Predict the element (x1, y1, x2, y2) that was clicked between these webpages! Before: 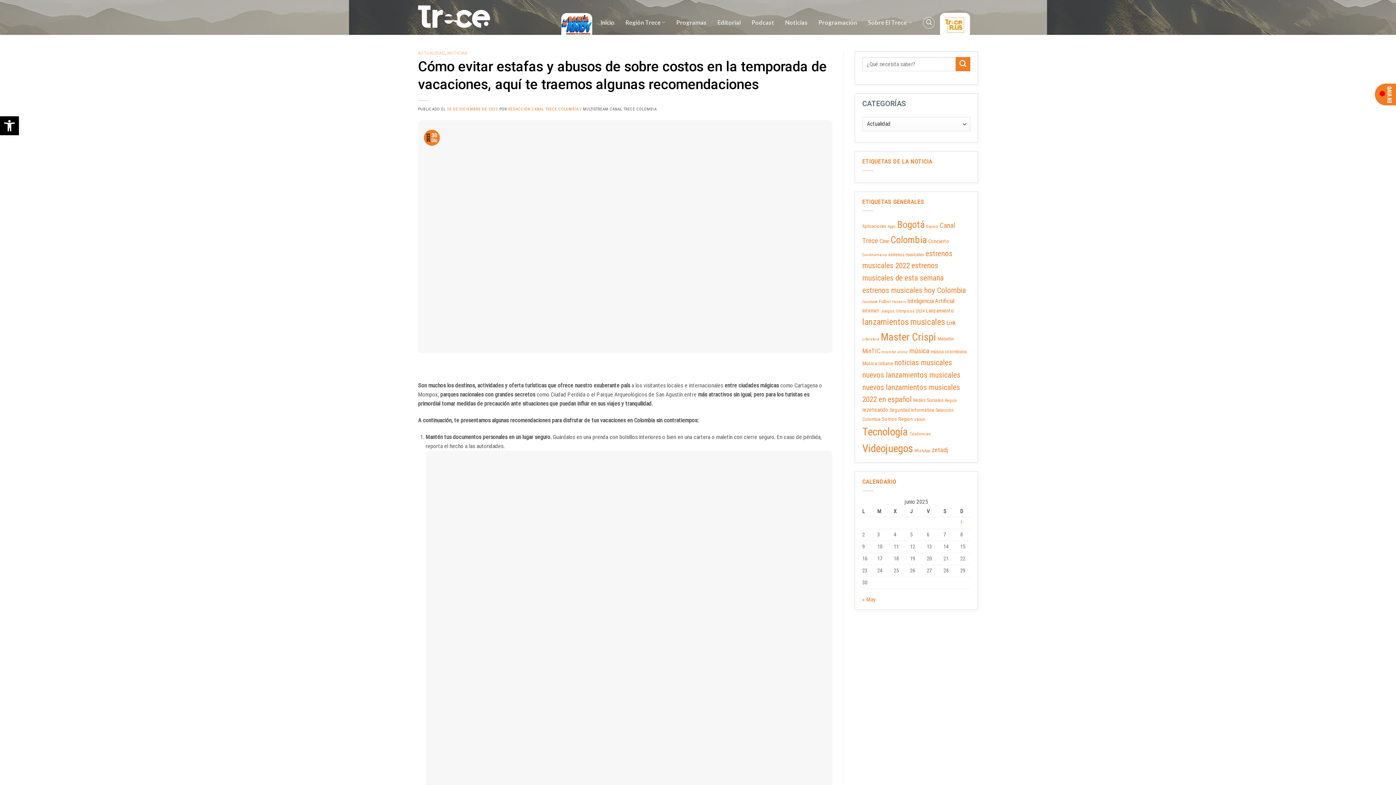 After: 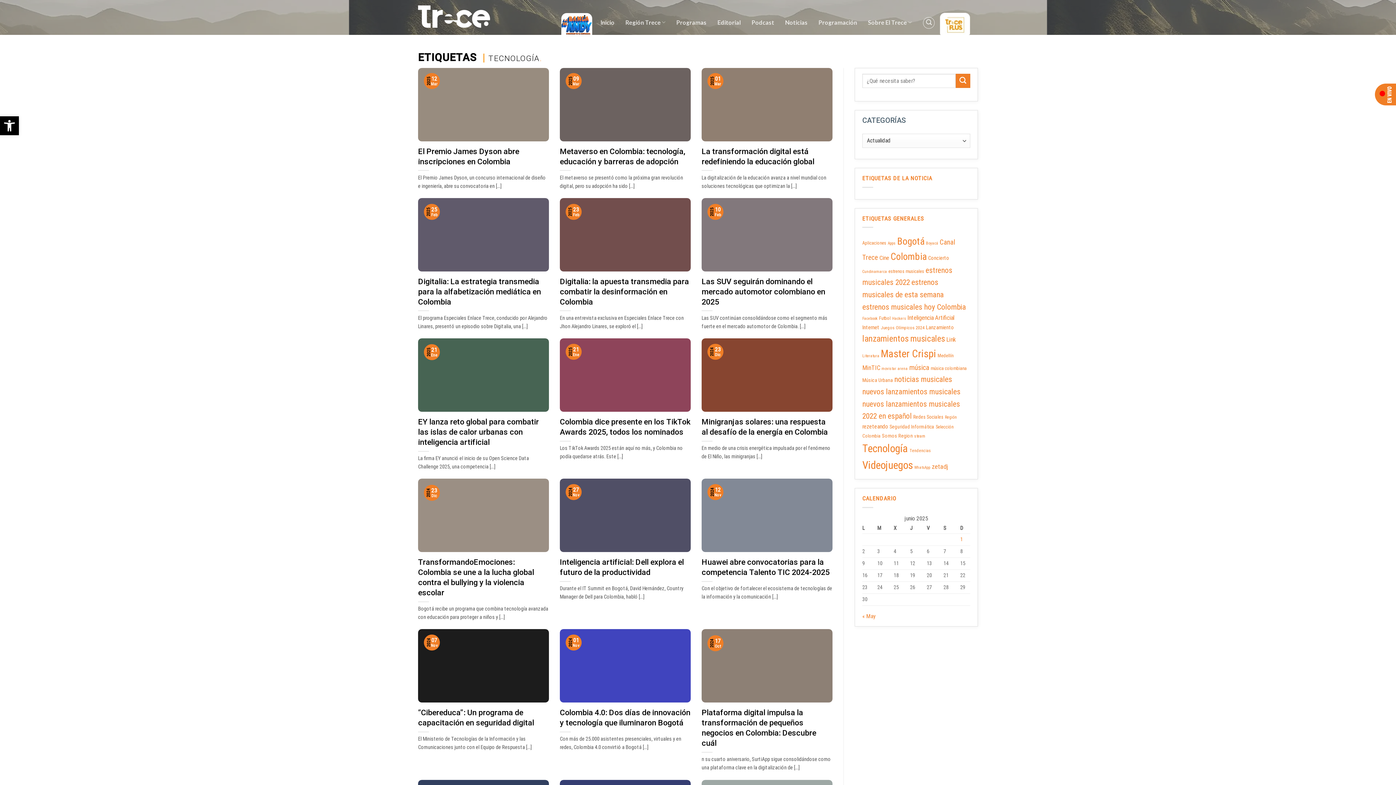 Action: bbox: (862, 425, 908, 438) label: Tecnología (211 elementos)